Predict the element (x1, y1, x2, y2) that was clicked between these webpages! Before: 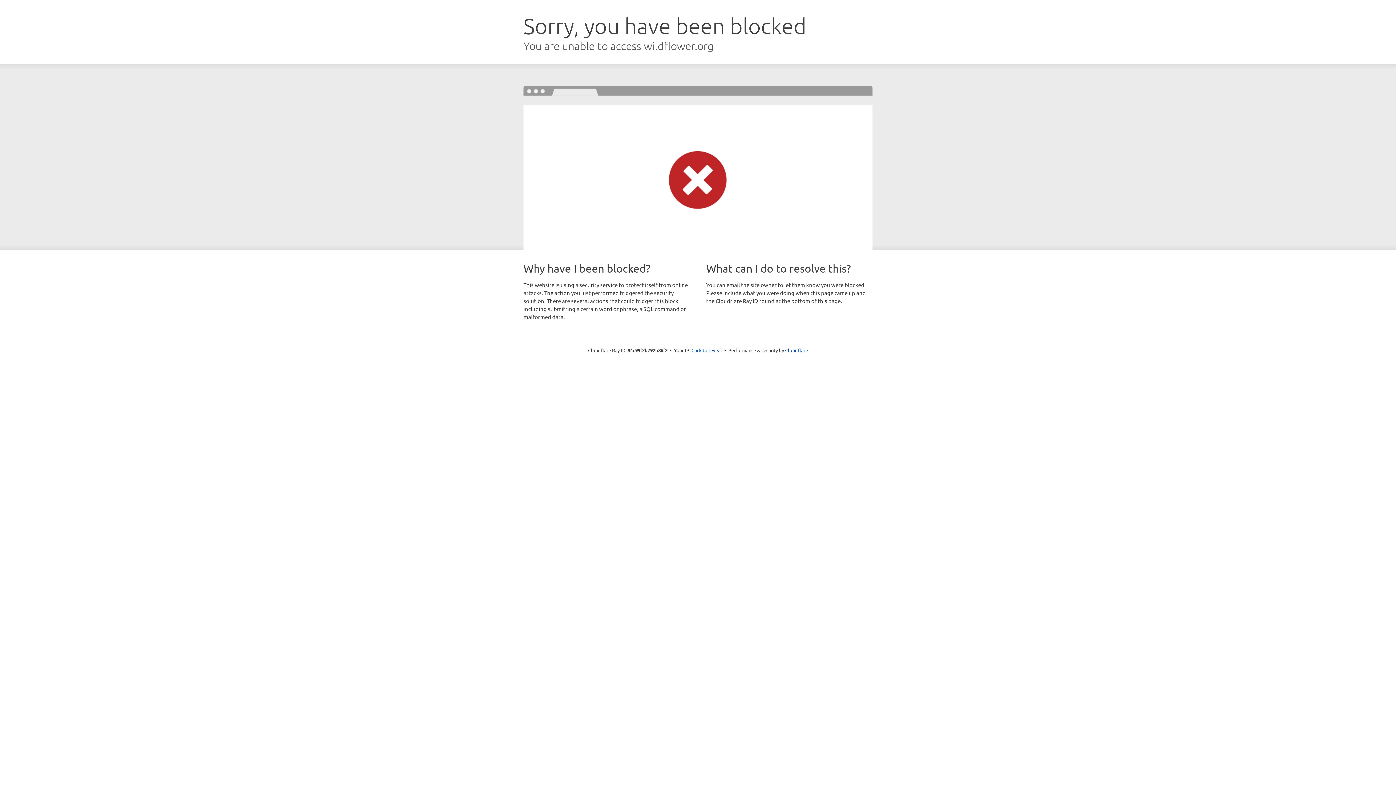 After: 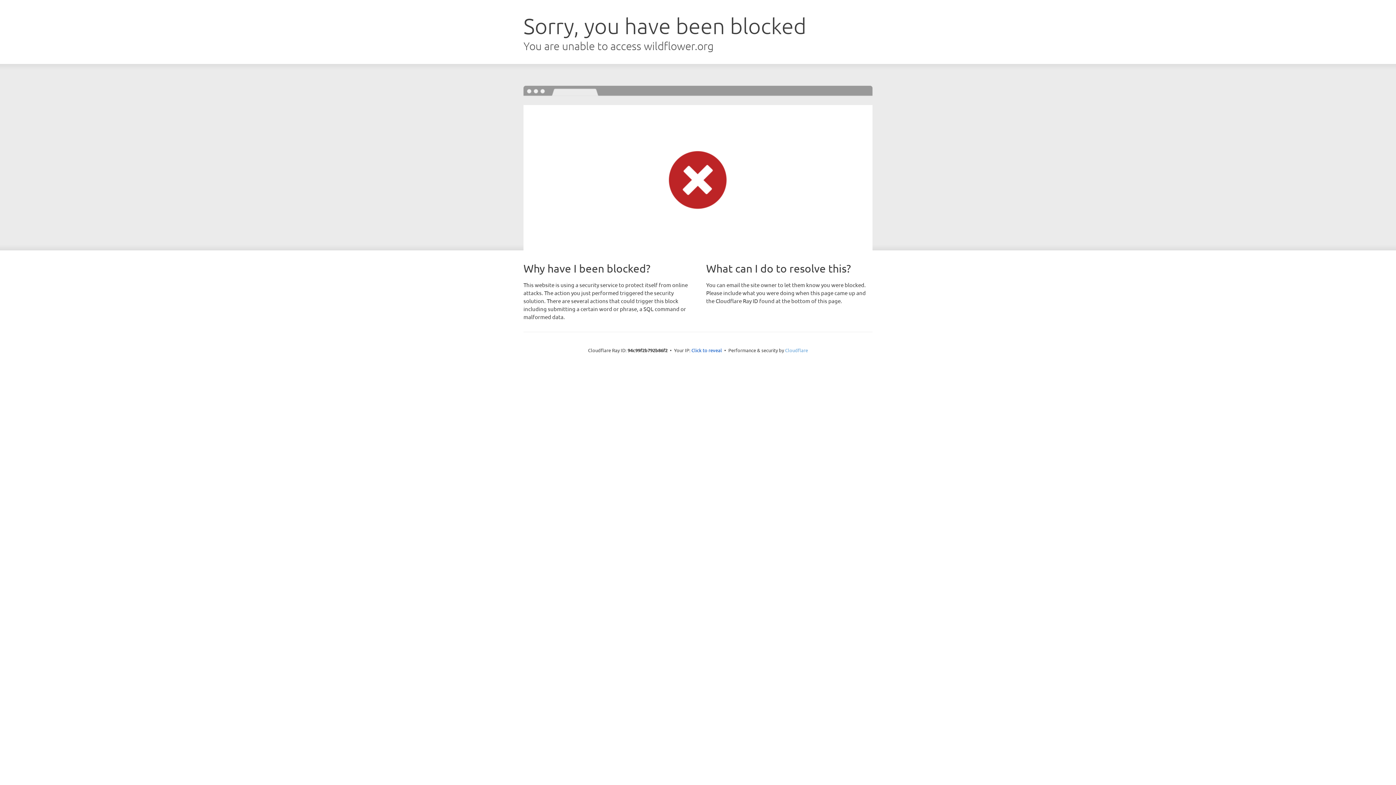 Action: bbox: (785, 347, 808, 353) label: Cloudflare